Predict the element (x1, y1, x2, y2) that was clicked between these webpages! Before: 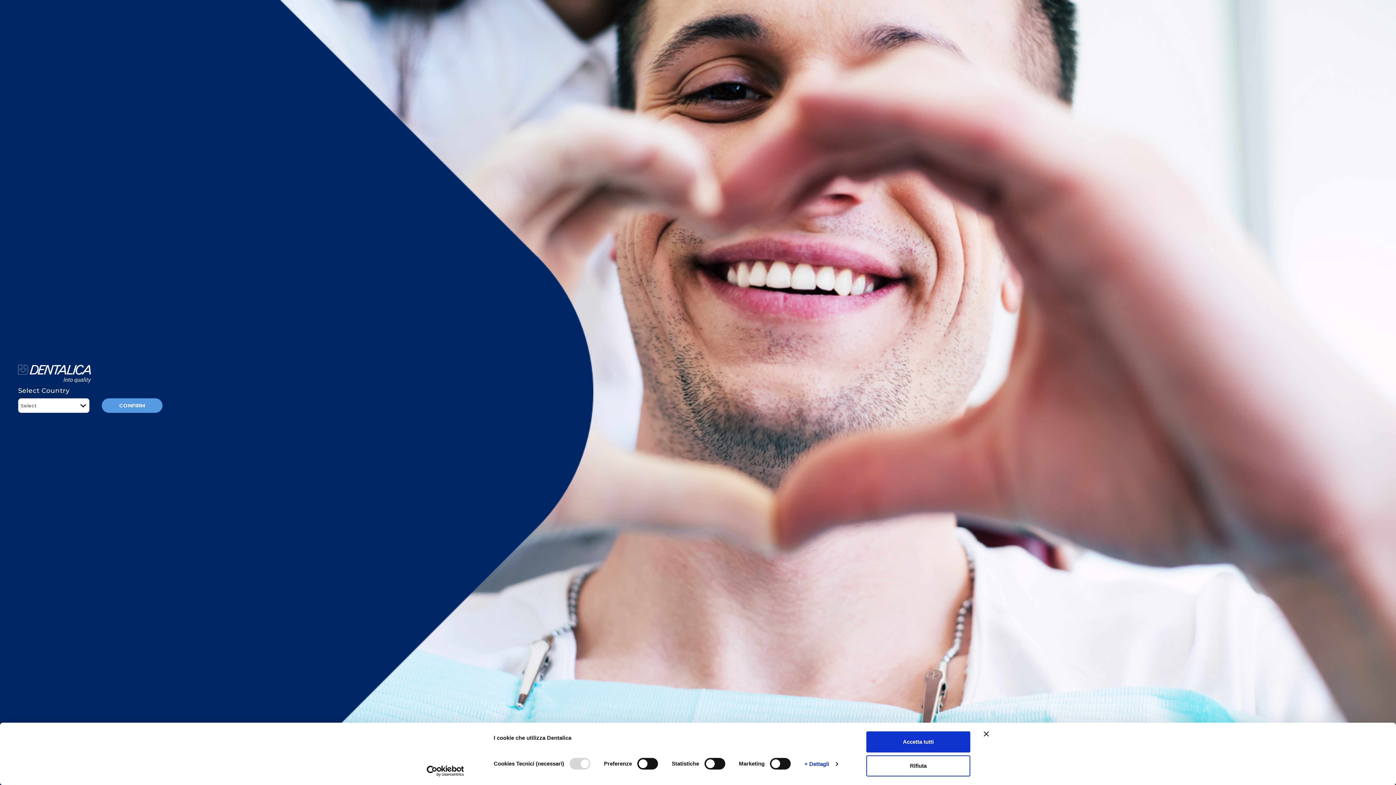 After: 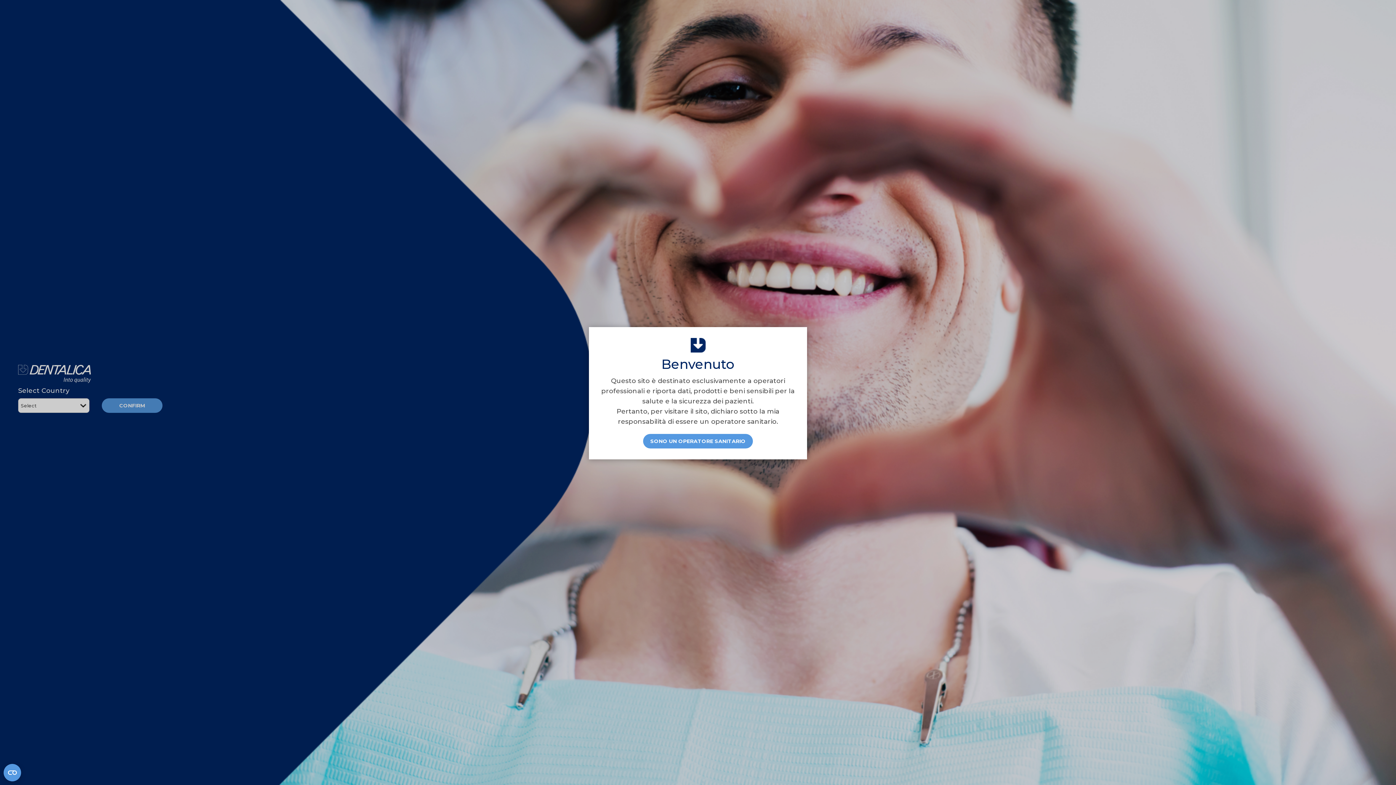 Action: label: Accetta tutti bbox: (866, 731, 970, 752)